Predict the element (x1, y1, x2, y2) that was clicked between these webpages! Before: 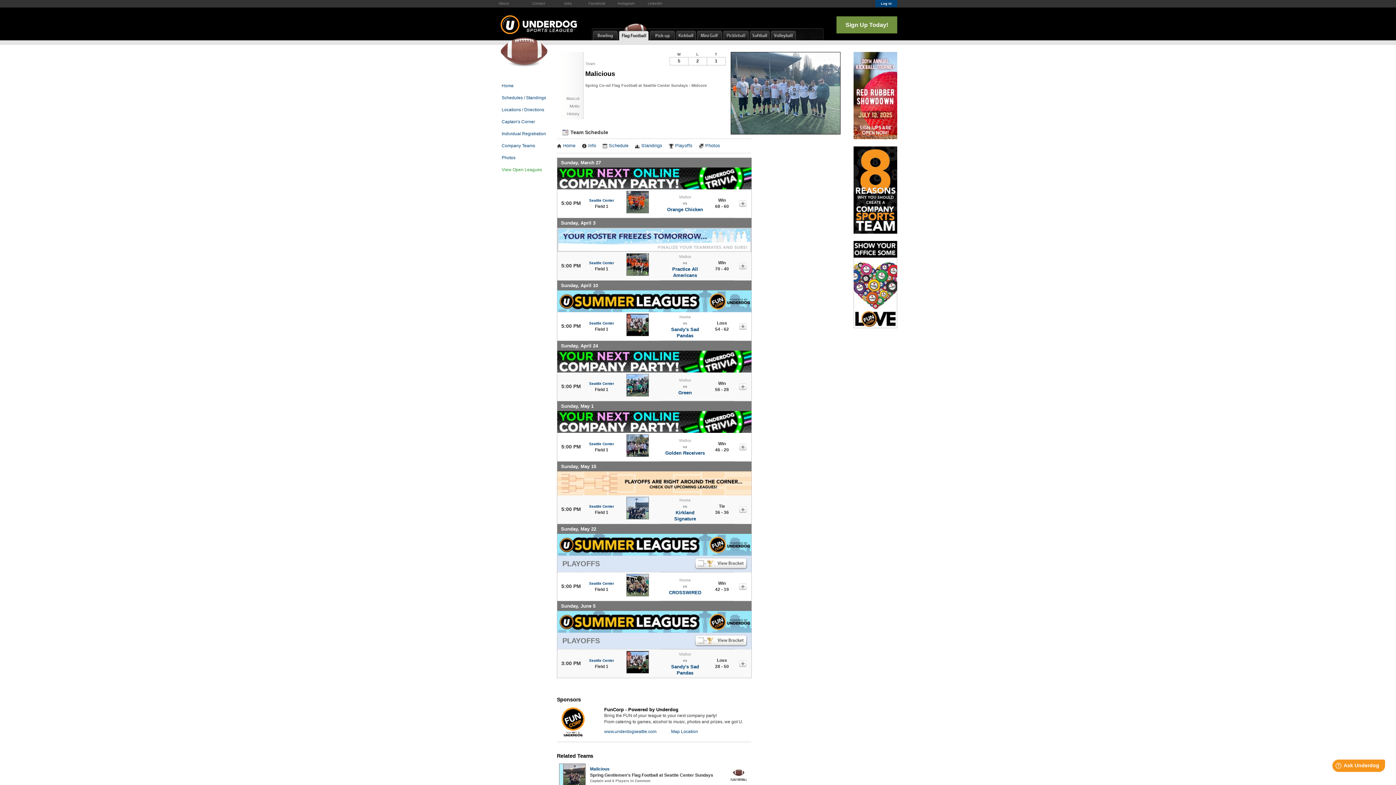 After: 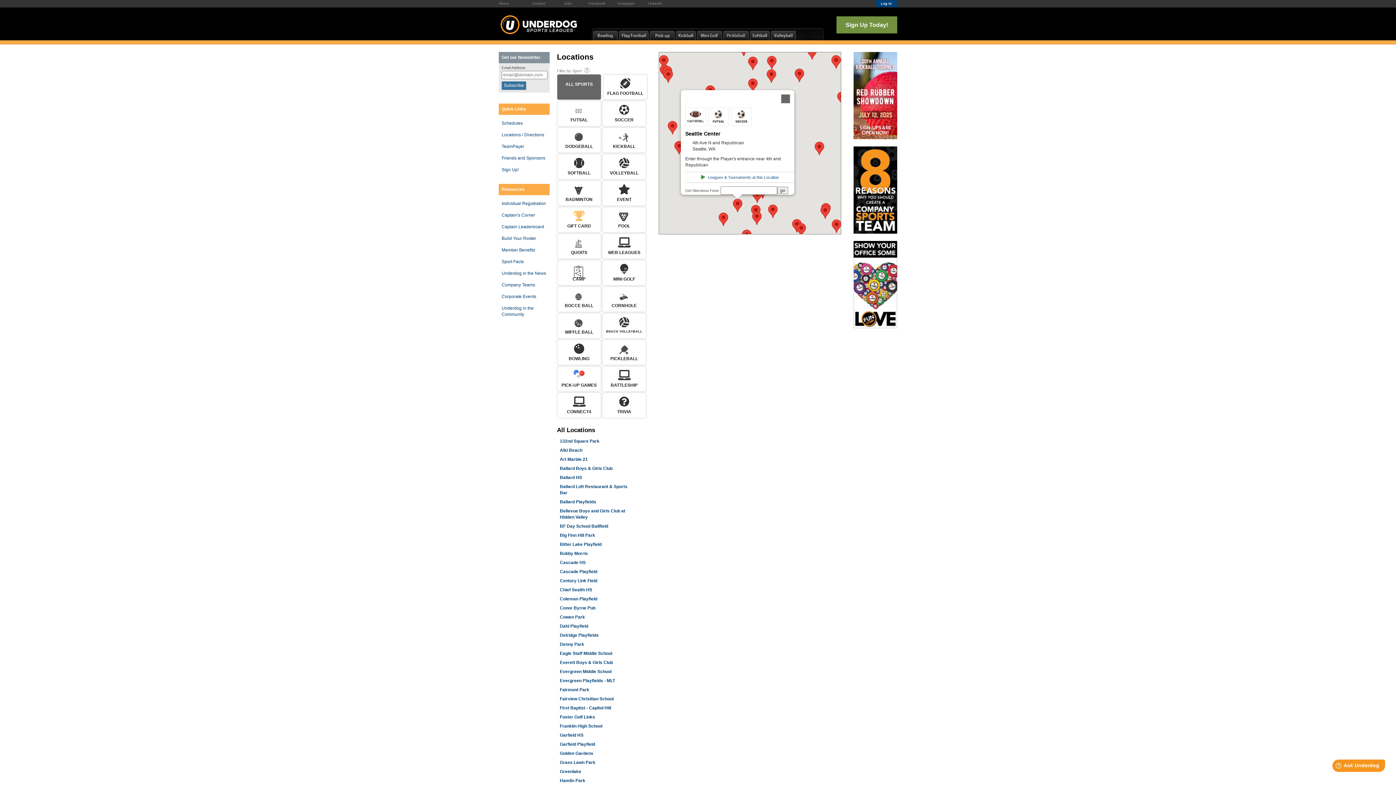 Action: label: Seattle Center bbox: (589, 260, 614, 264)